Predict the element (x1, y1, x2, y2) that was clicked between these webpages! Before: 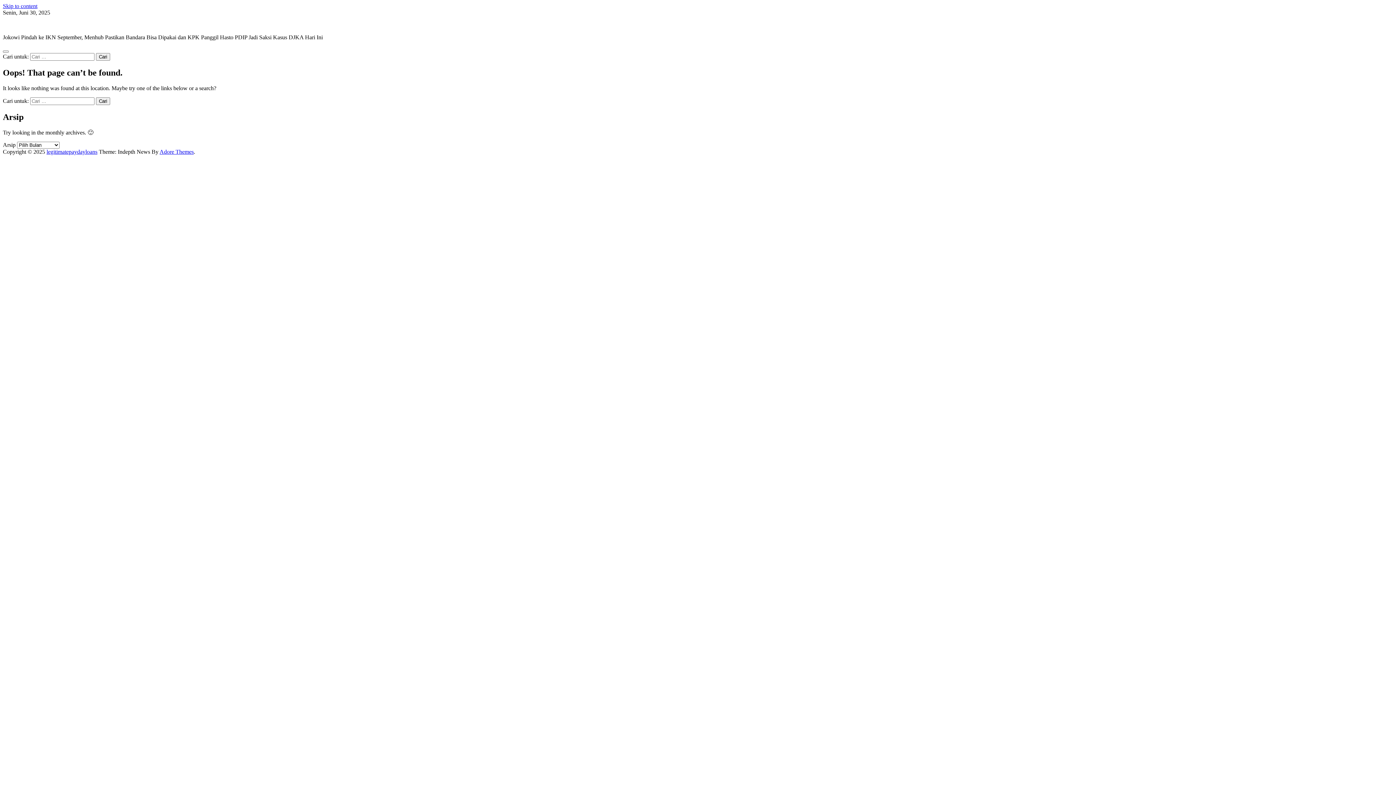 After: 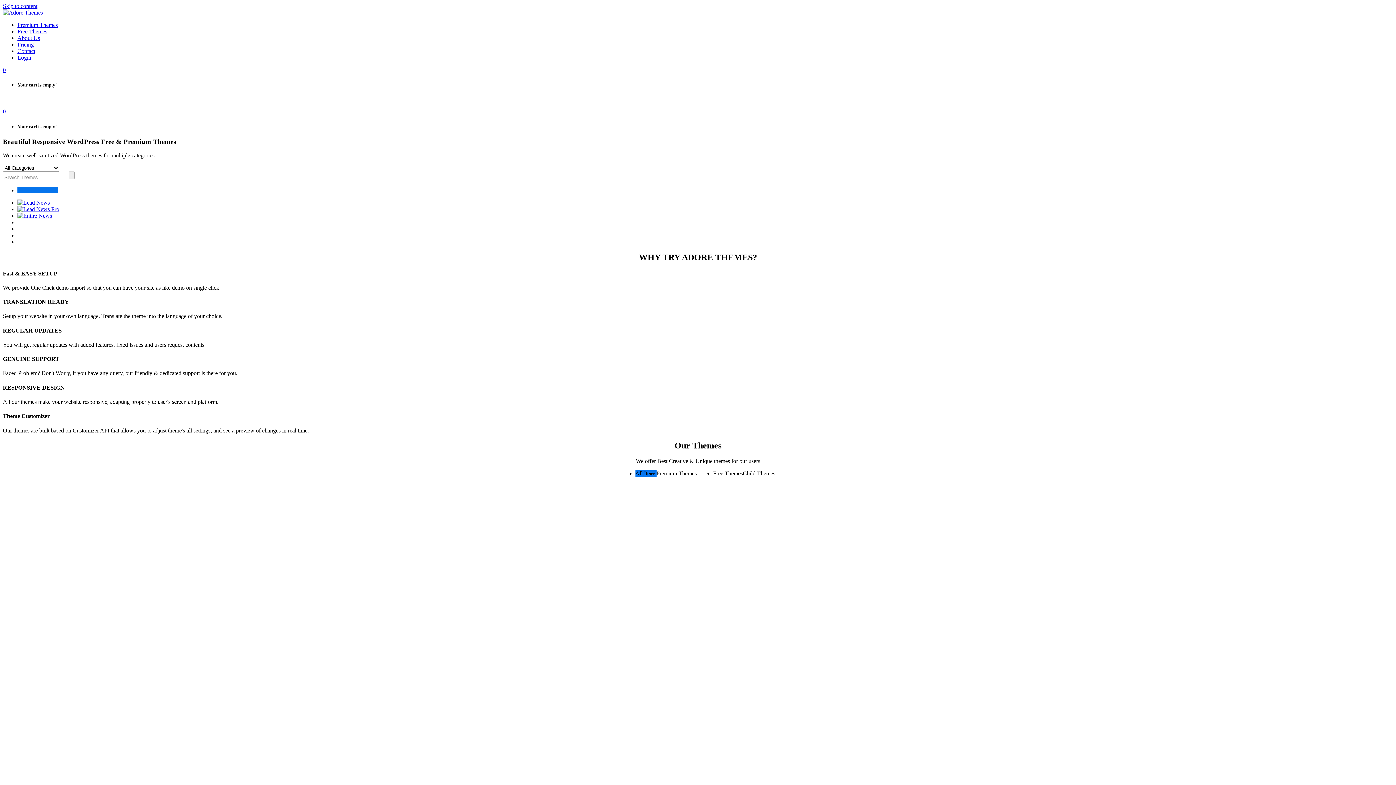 Action: label: Adore Themes bbox: (159, 148, 193, 154)